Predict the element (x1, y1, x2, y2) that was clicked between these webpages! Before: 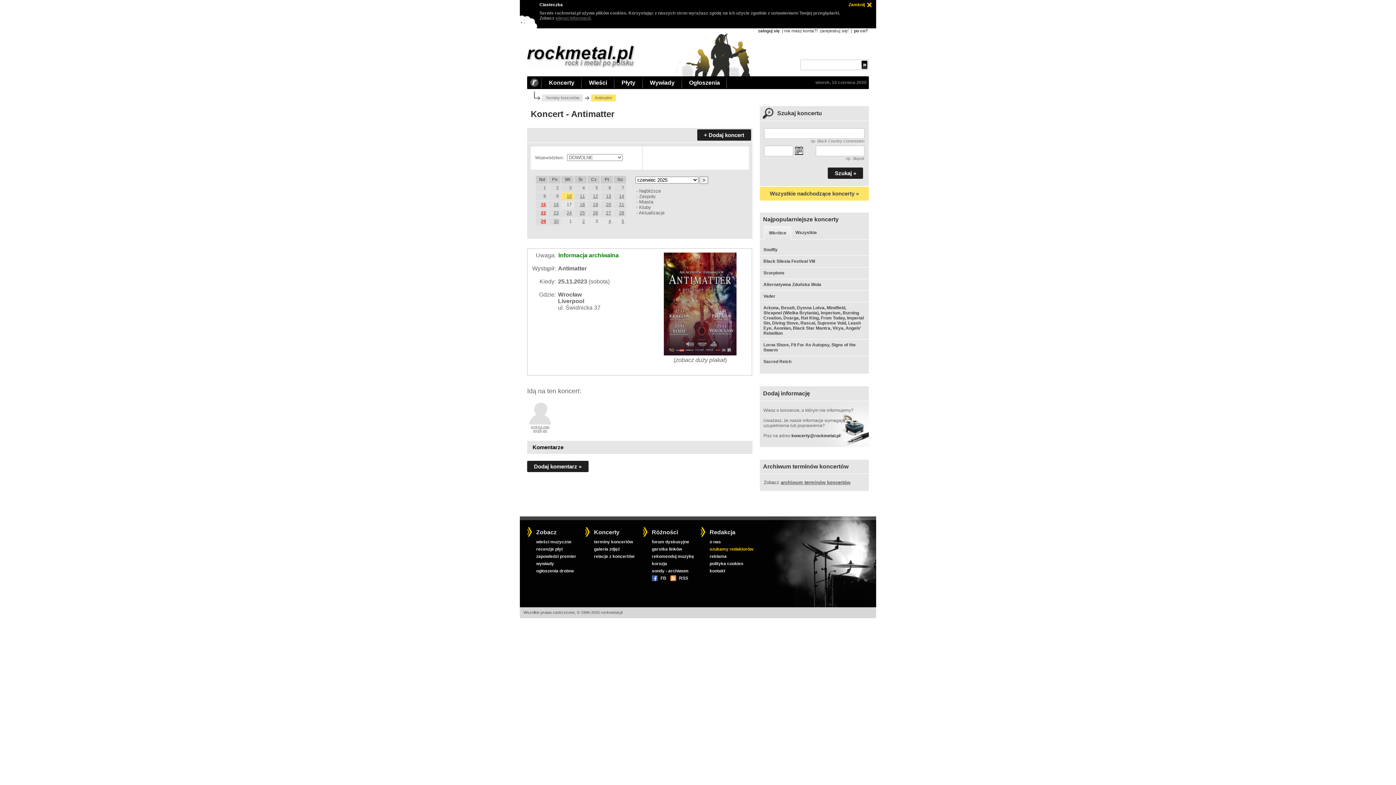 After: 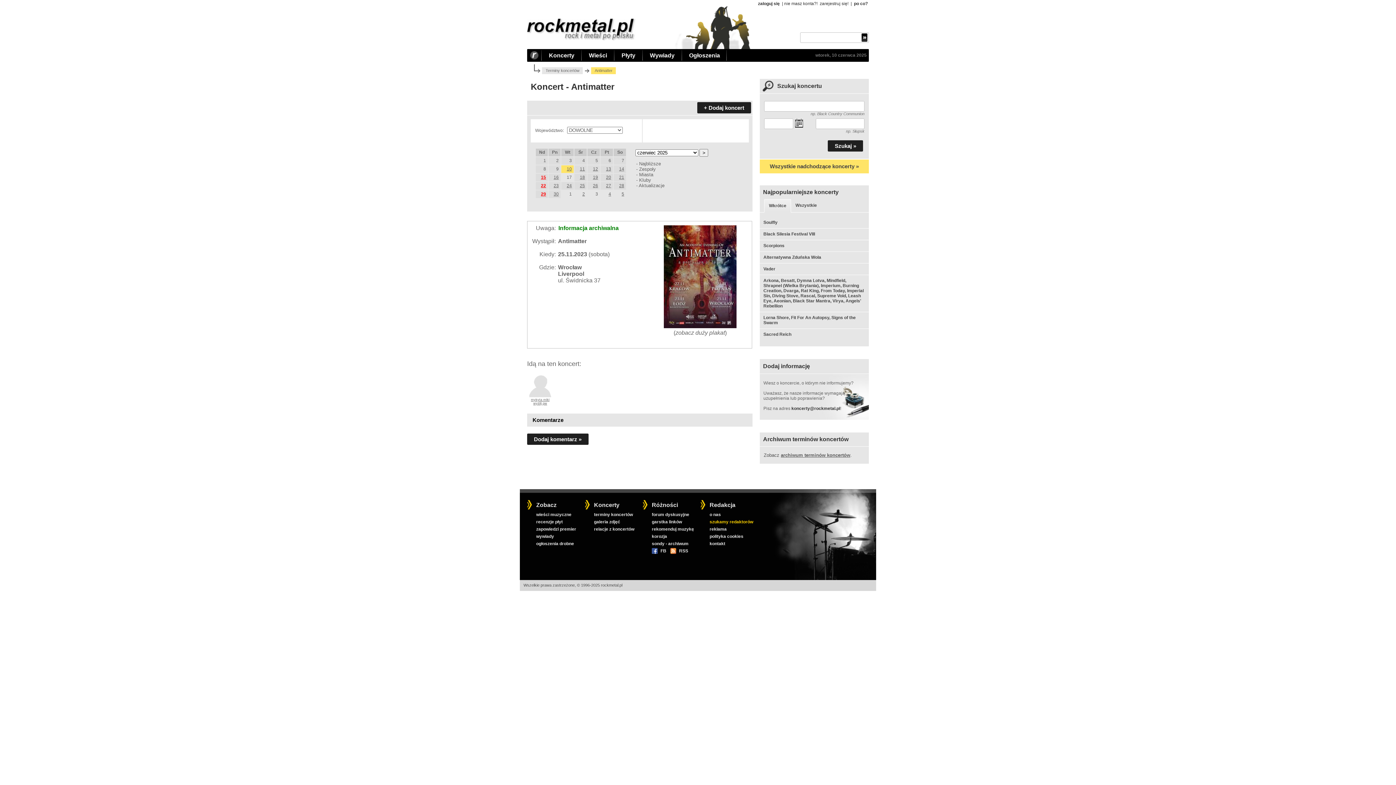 Action: bbox: (562, 2, 865, 7) label: Zamknij